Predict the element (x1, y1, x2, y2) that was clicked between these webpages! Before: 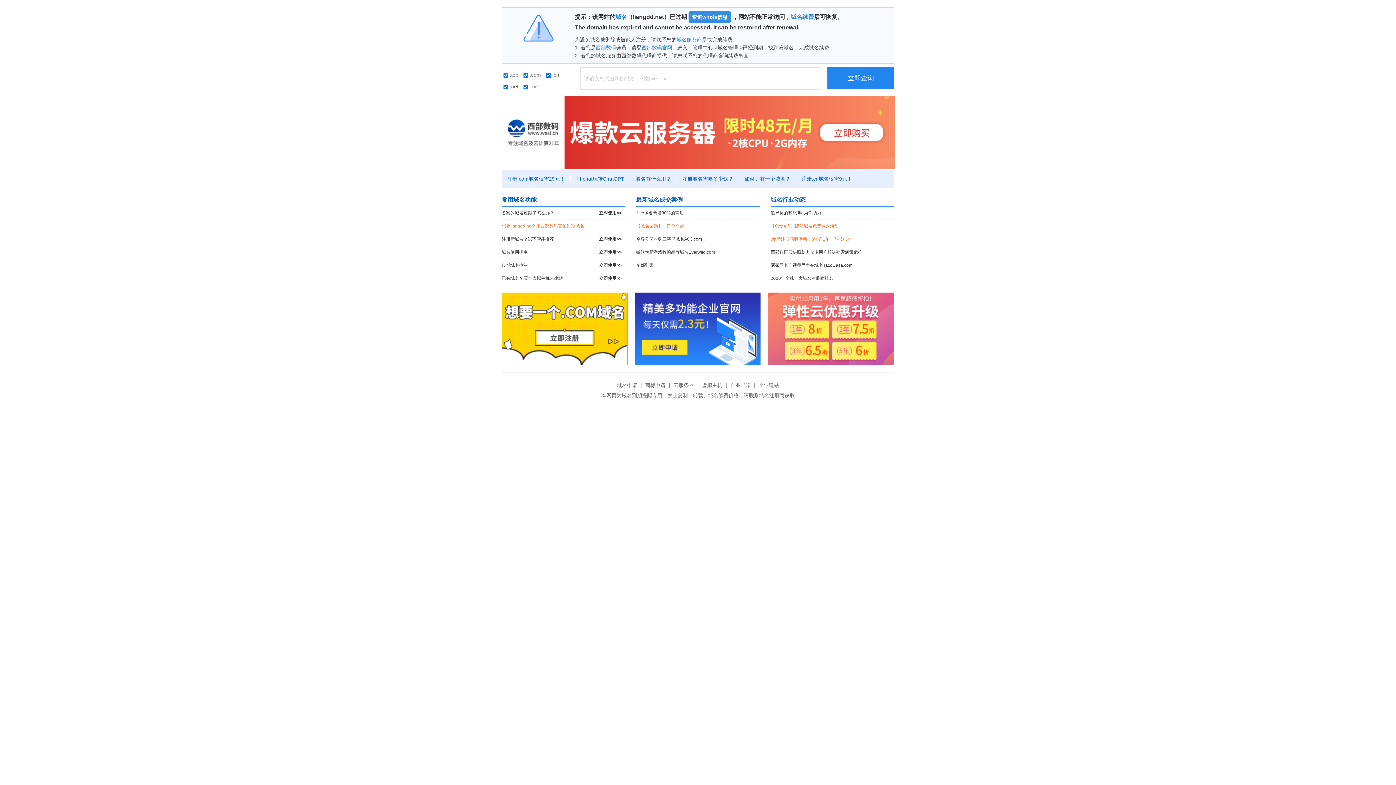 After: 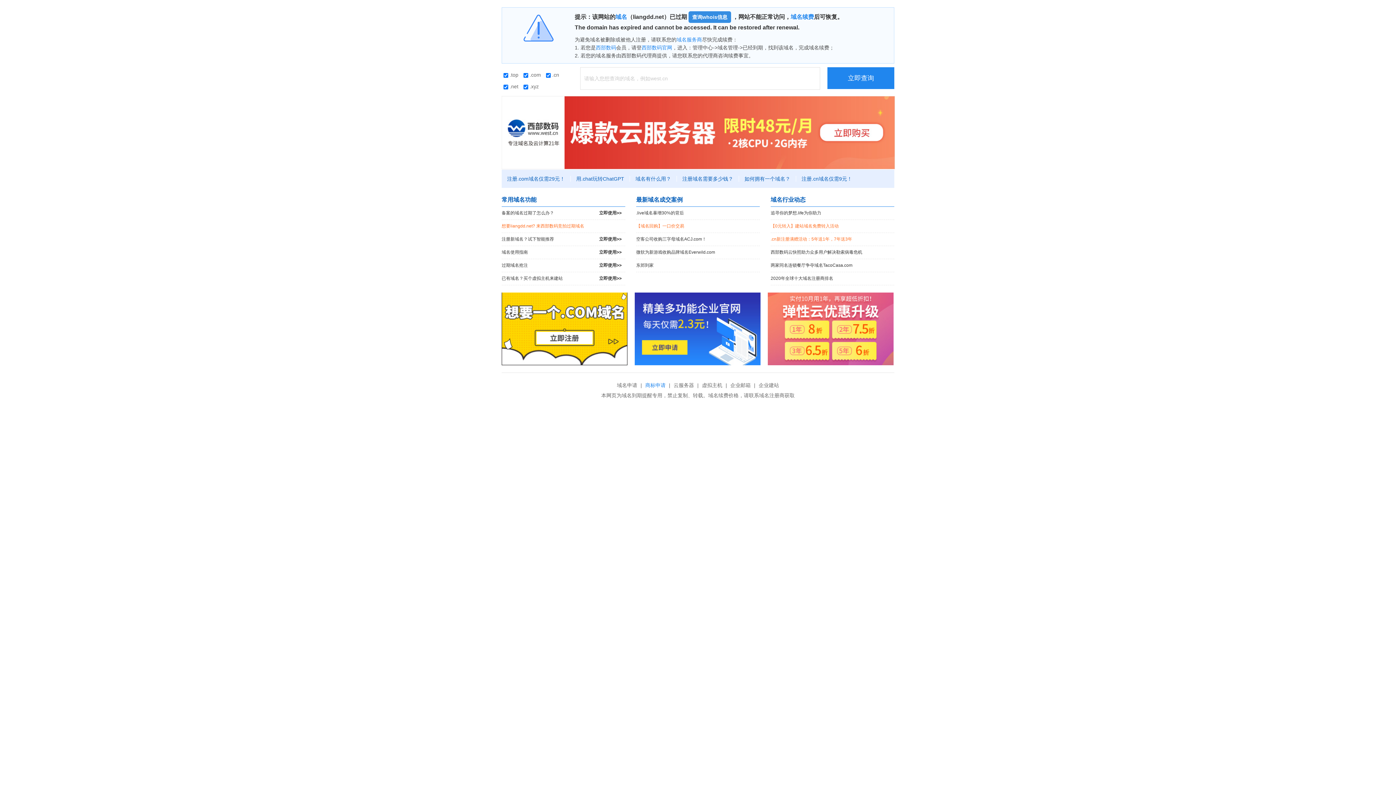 Action: label: 商标申请 bbox: (643, 382, 667, 388)